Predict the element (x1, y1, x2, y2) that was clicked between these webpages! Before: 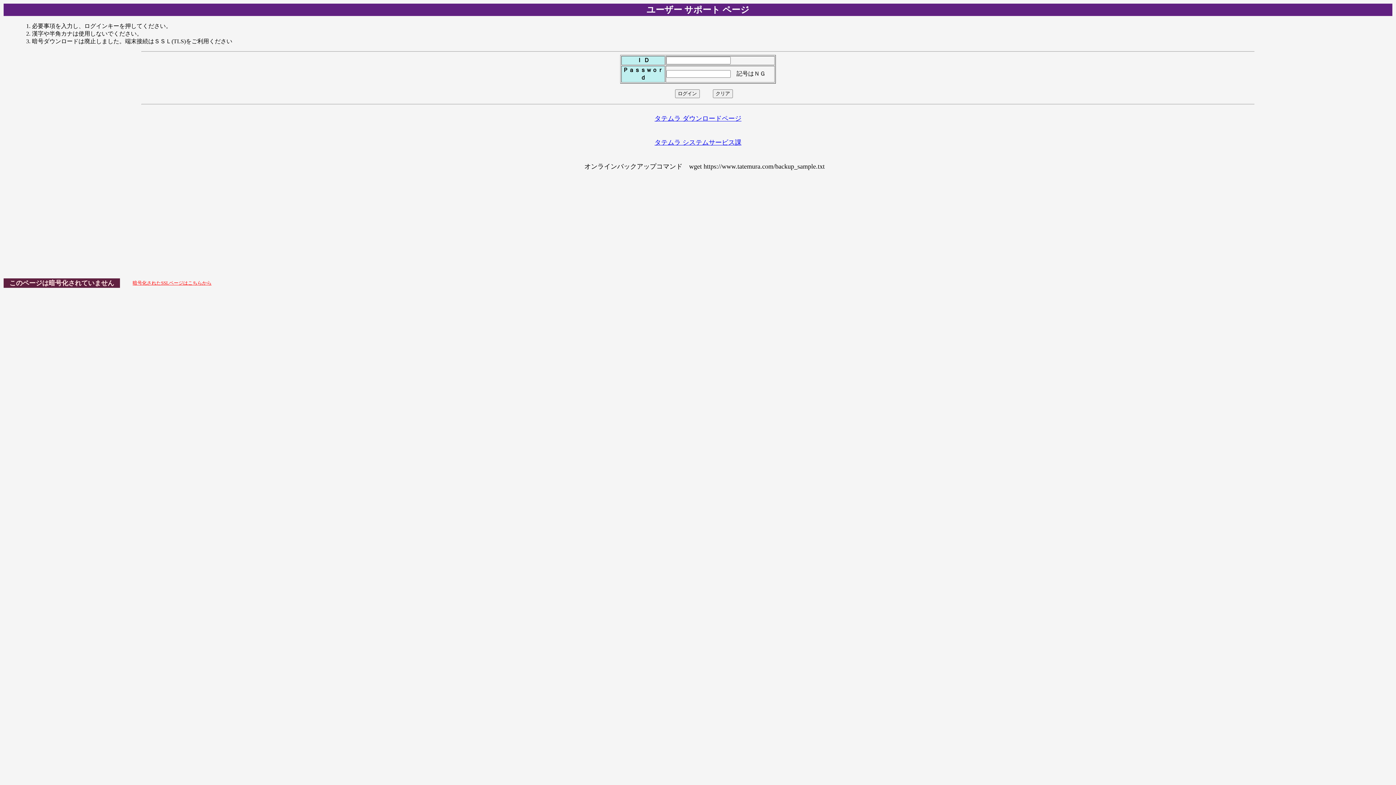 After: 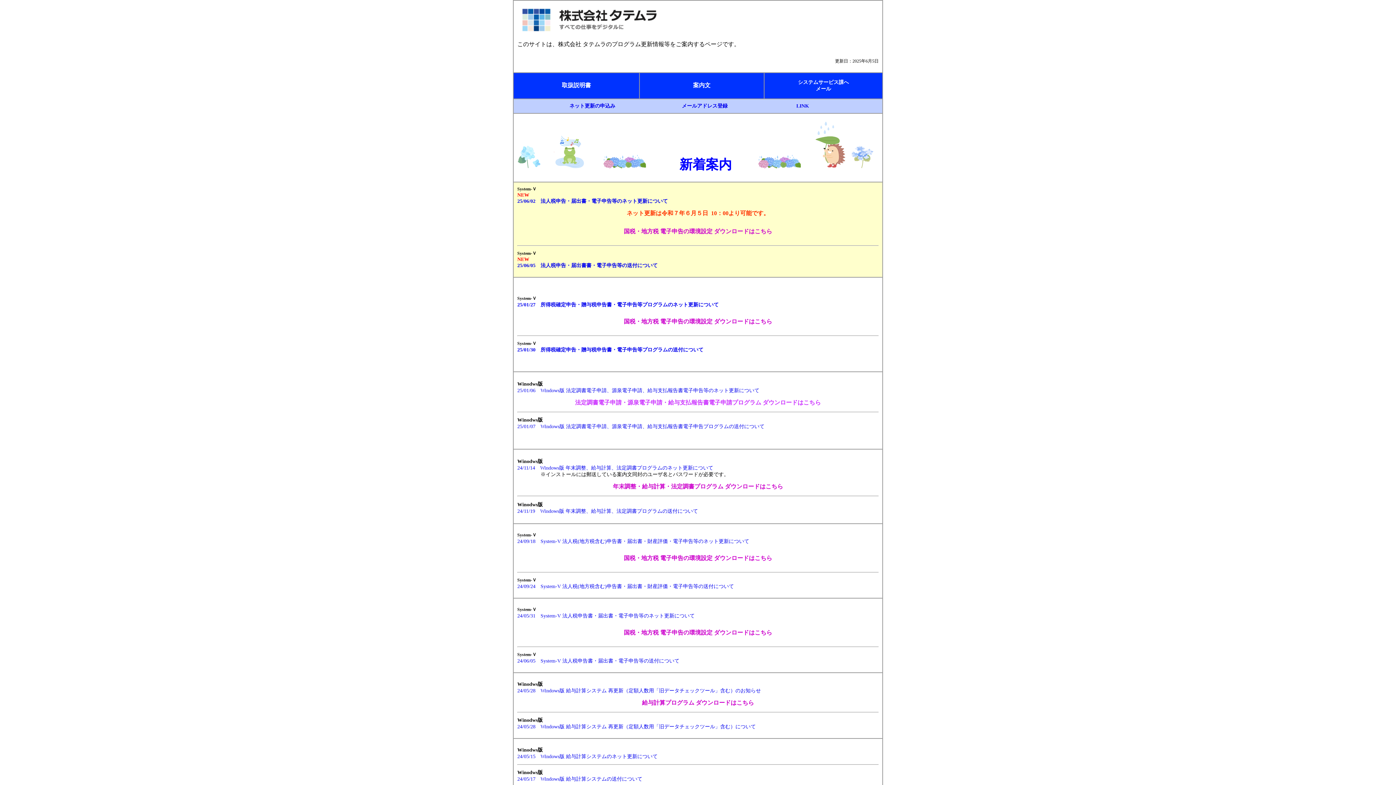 Action: label: タテムラ システムサービス課 bbox: (654, 138, 741, 146)